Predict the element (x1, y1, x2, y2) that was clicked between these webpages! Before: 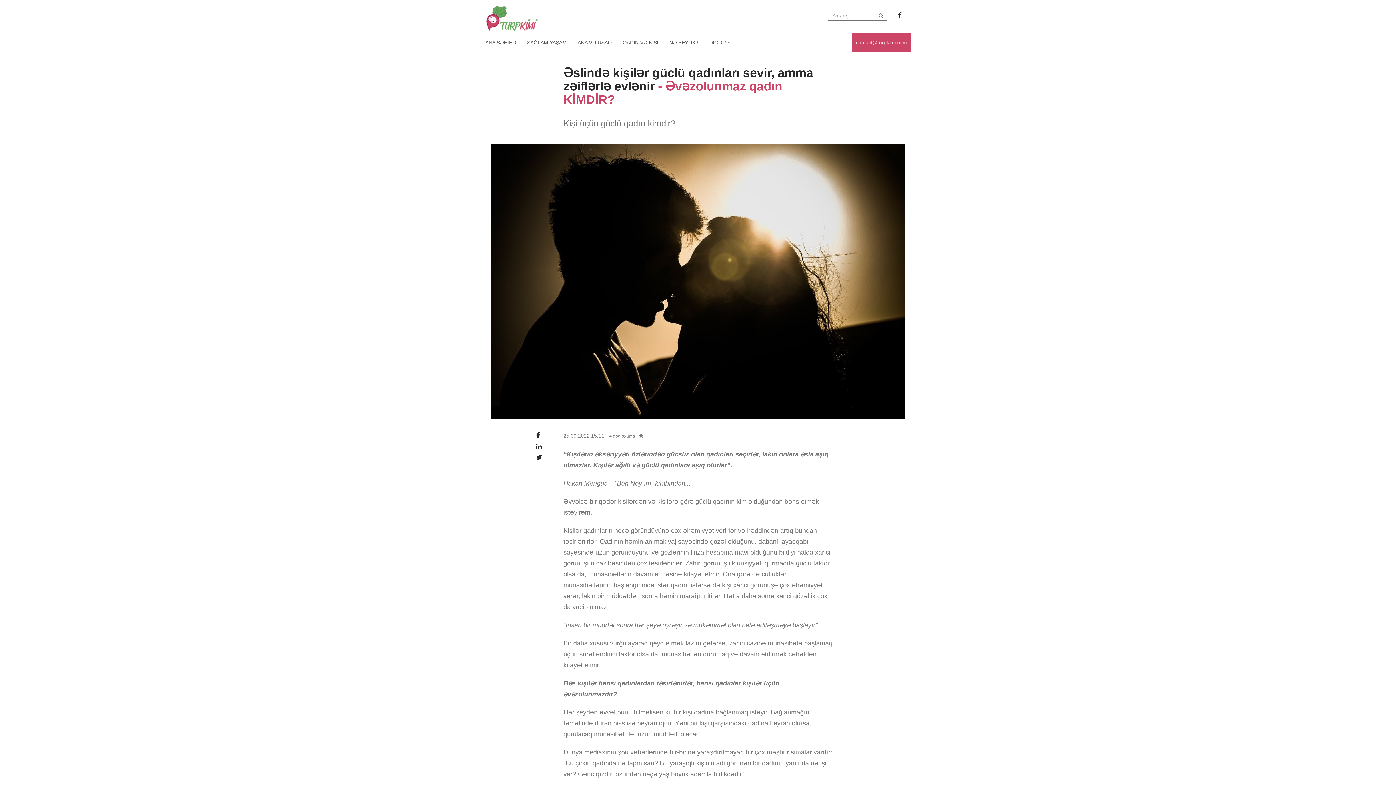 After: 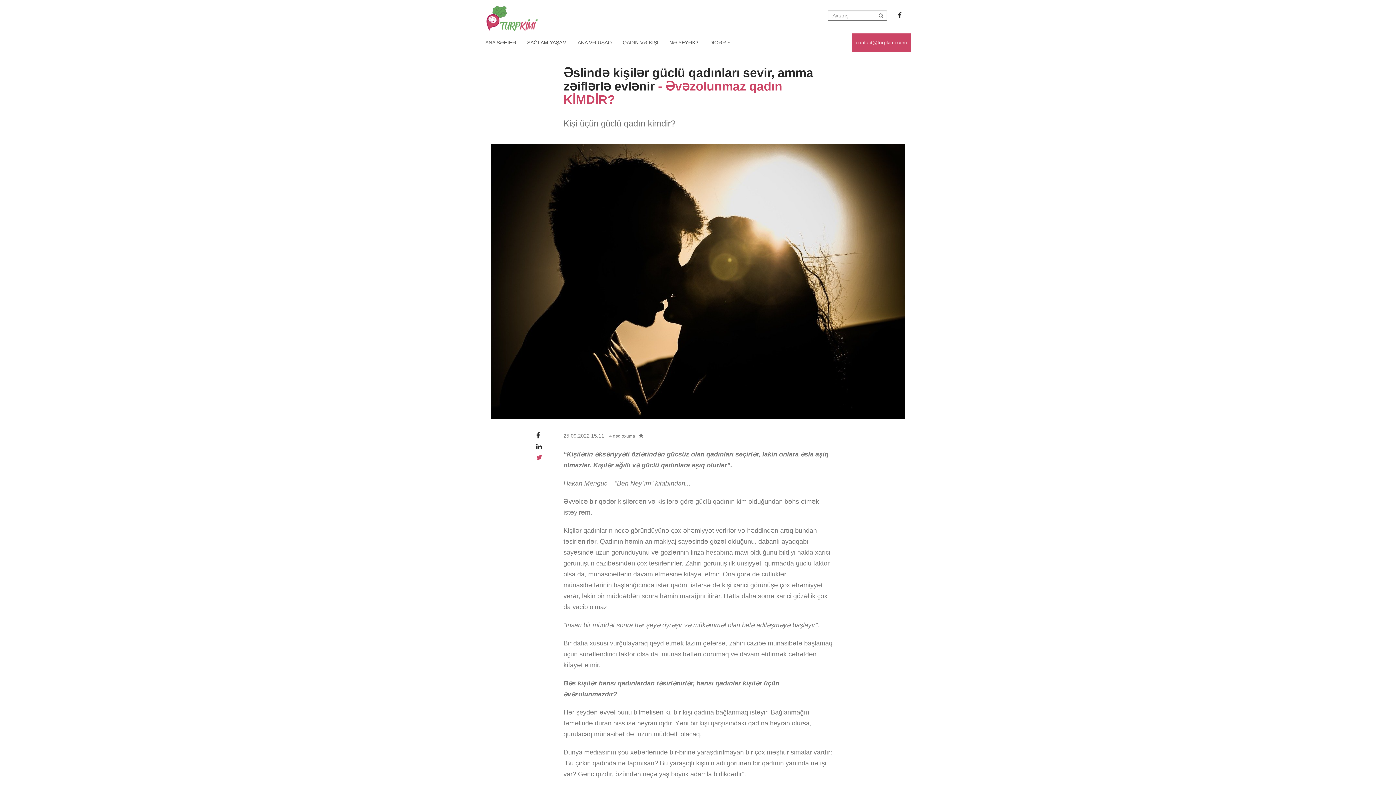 Action: bbox: (536, 452, 542, 463)